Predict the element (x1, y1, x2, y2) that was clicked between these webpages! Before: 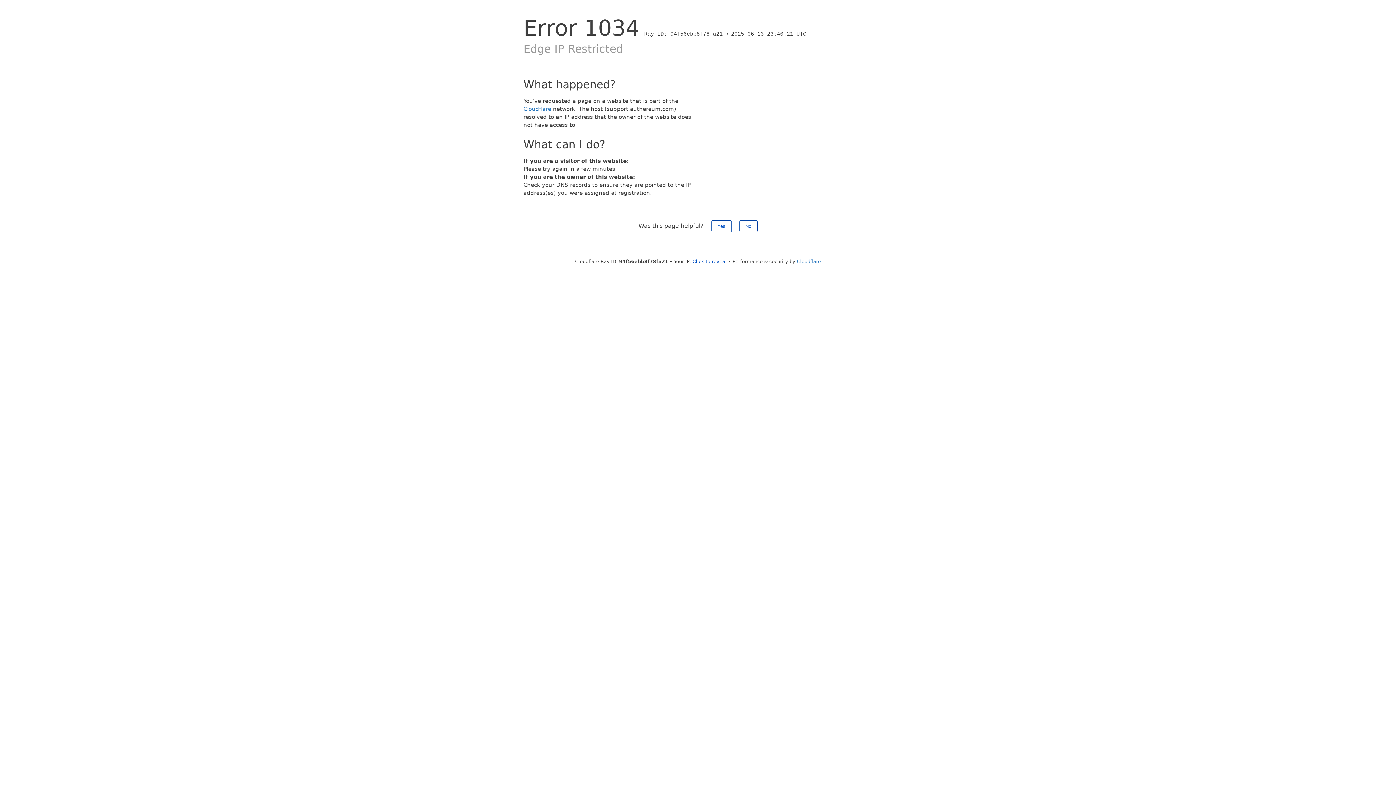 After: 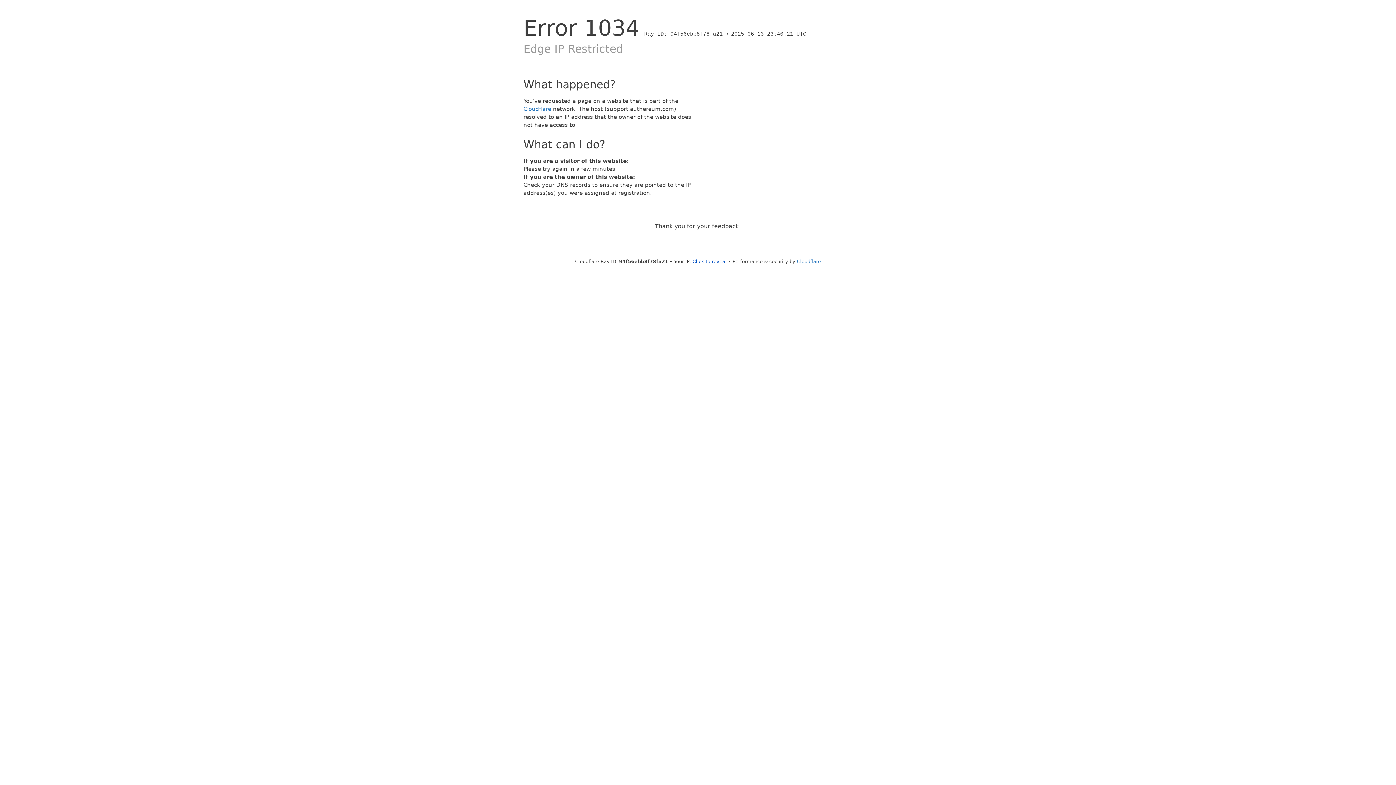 Action: bbox: (739, 220, 757, 232) label: No